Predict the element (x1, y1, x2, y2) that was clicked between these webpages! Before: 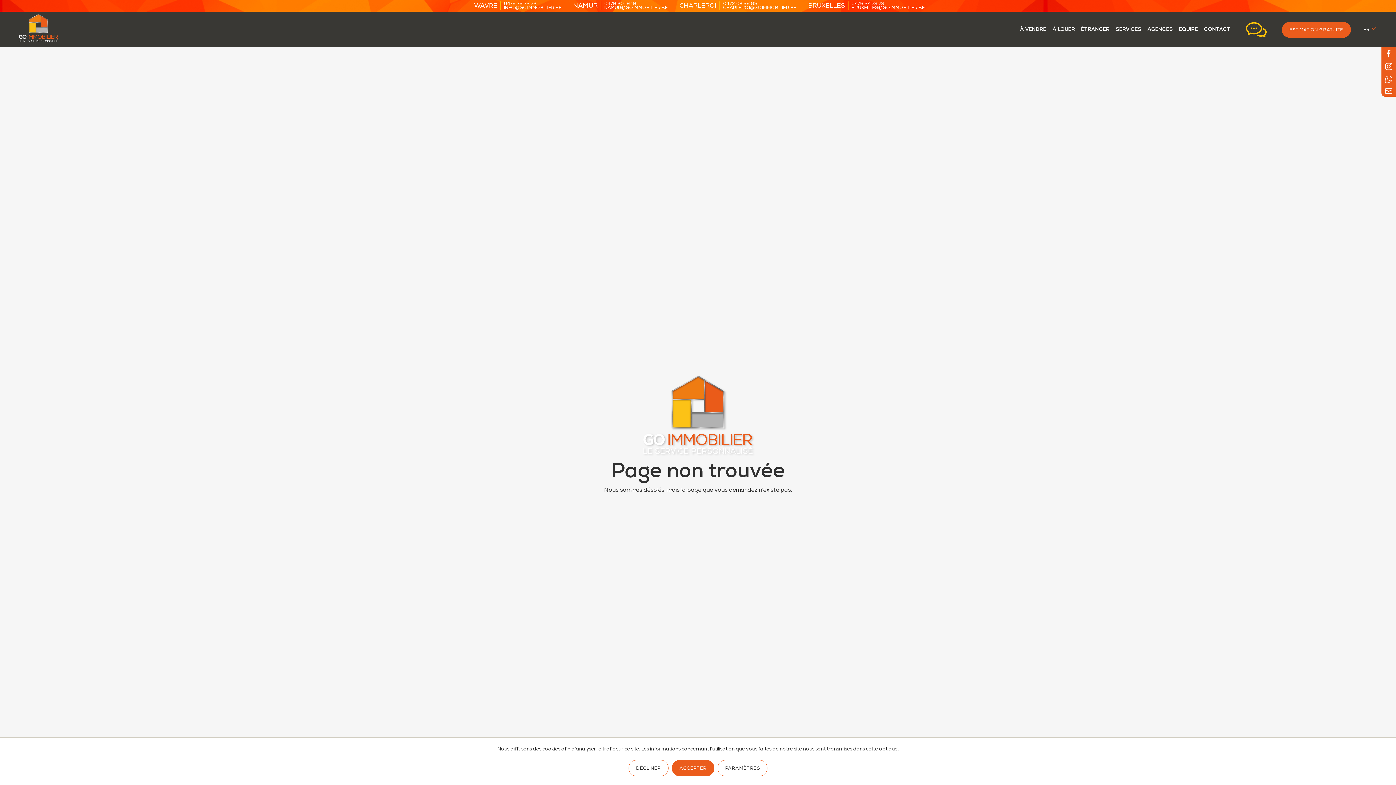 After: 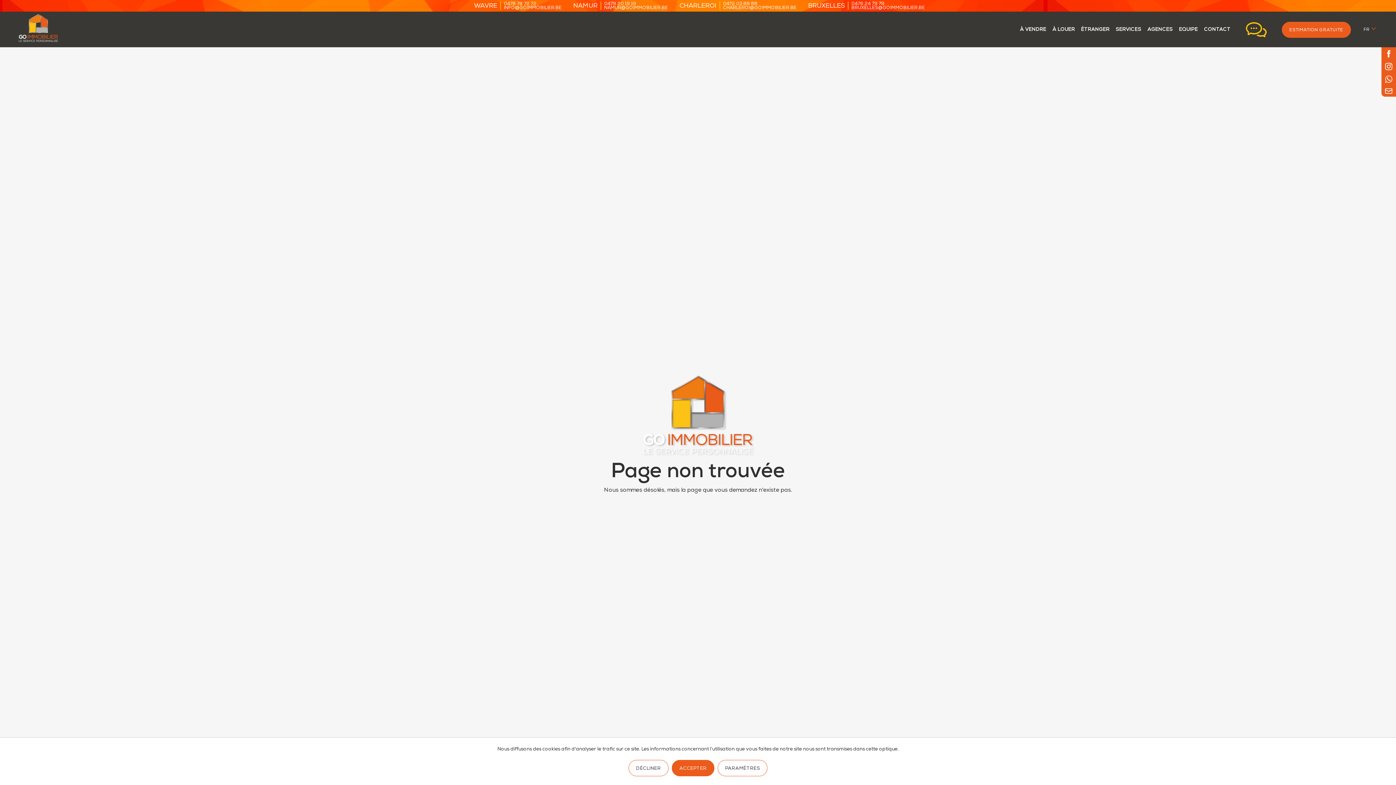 Action: label: CHARLEROI@GOIMMOBILIER.BE bbox: (723, 5, 796, 10)